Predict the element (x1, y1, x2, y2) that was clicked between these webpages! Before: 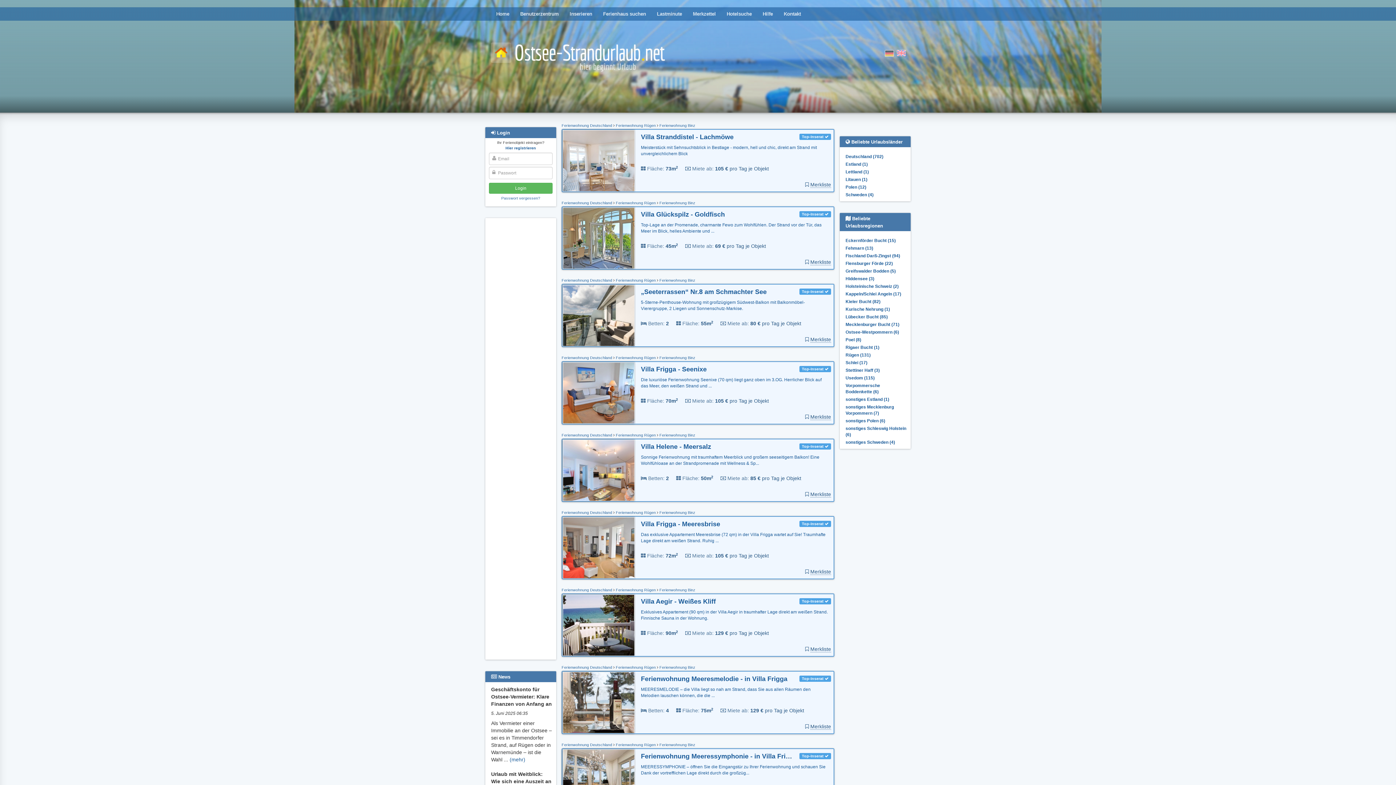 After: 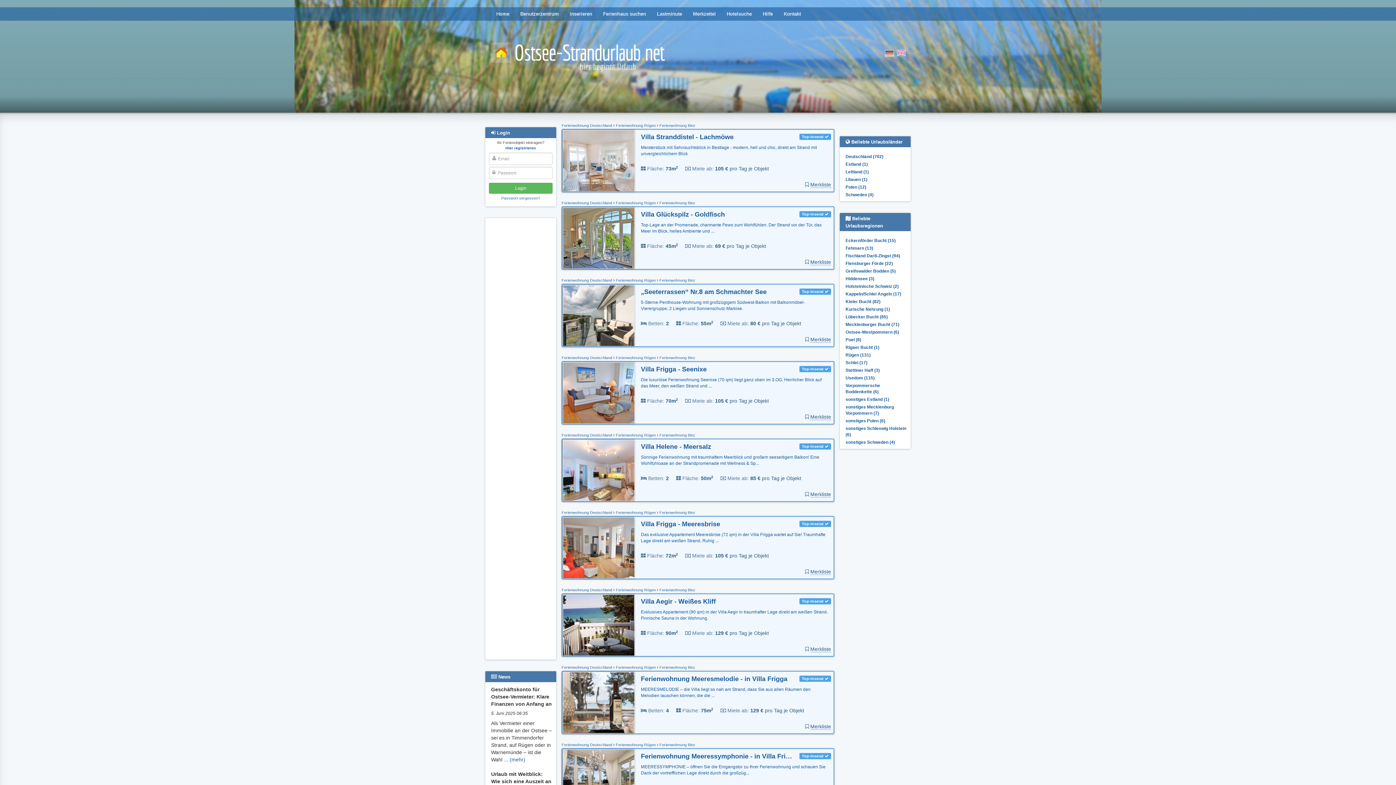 Action: label:  Ferienwohnung Binz bbox: (658, 433, 695, 437)